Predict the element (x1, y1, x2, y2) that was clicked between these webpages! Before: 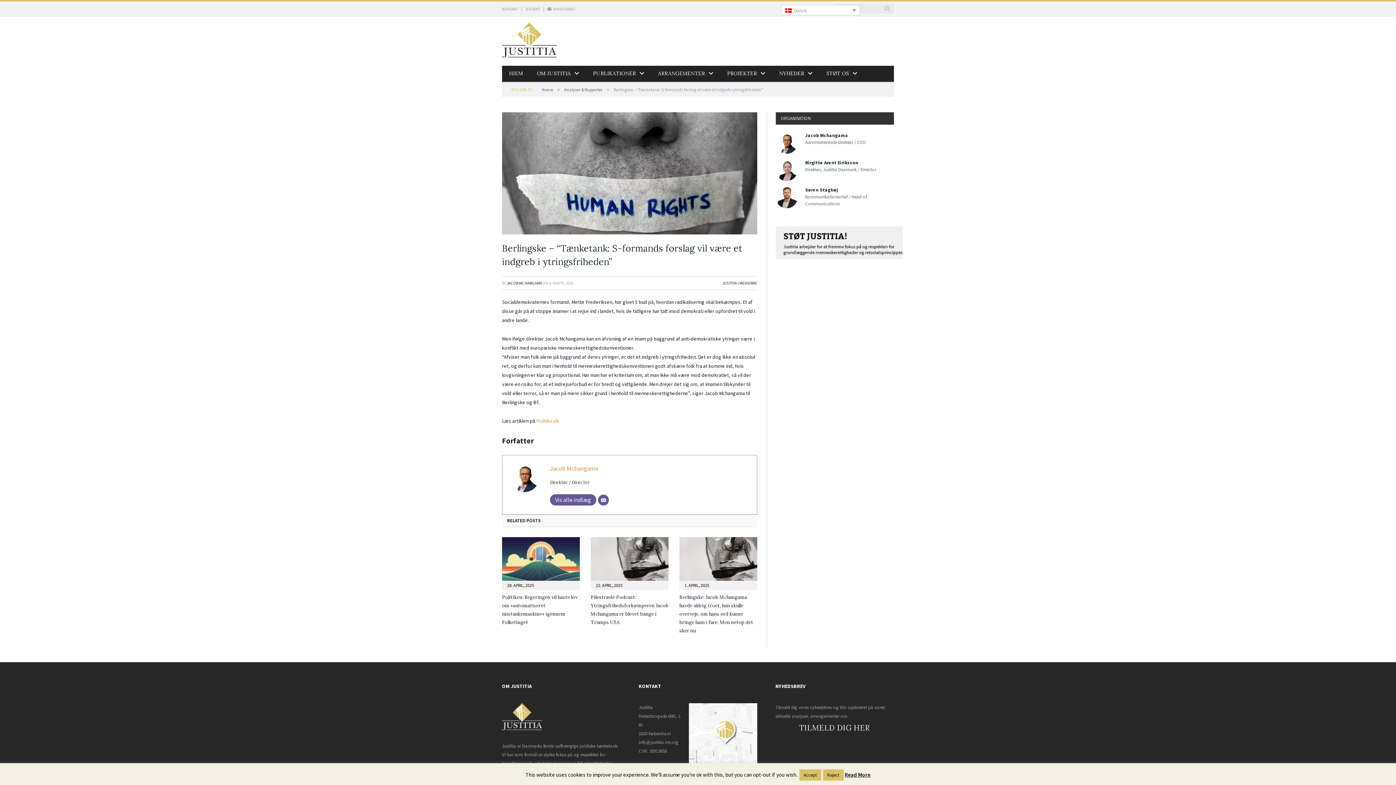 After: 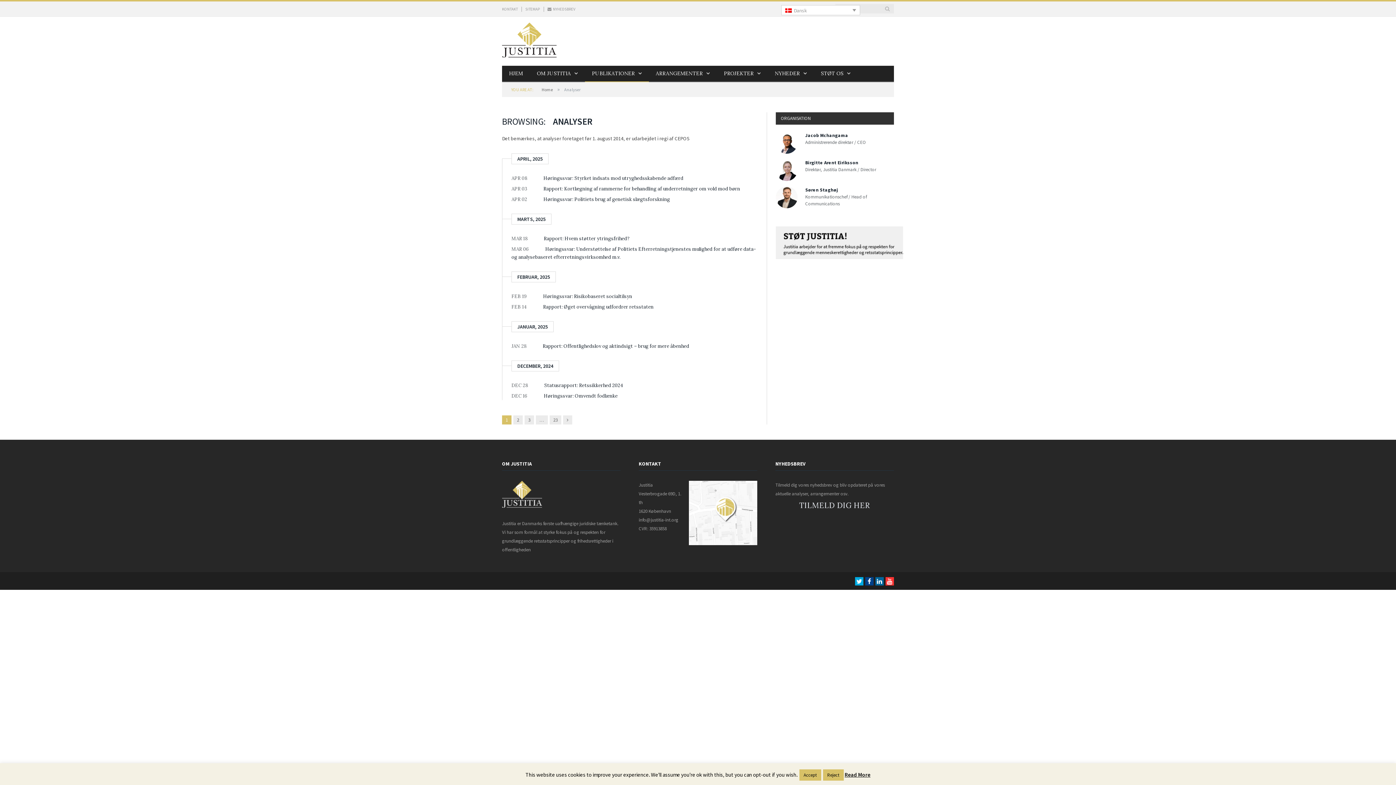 Action: label: PUBLIKATIONER bbox: (586, 65, 651, 82)